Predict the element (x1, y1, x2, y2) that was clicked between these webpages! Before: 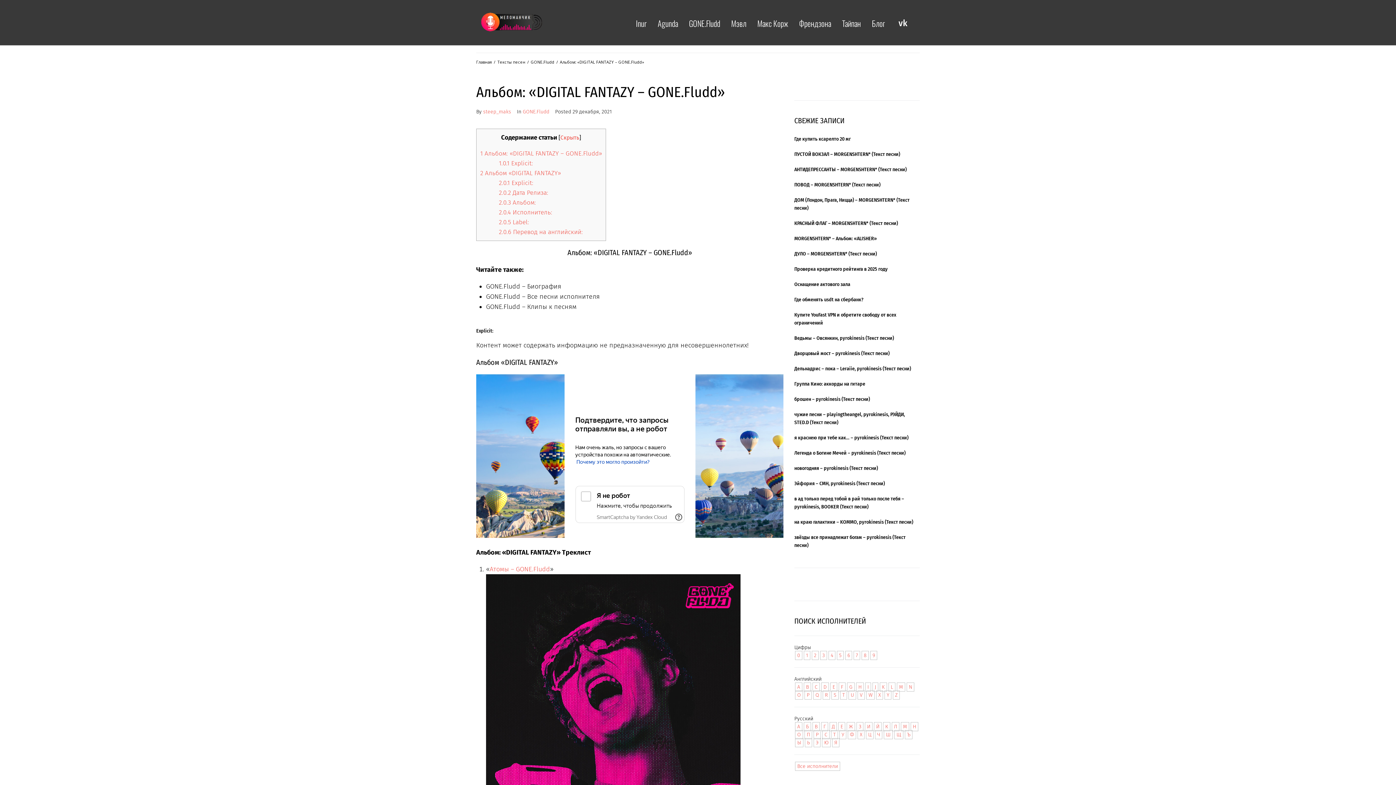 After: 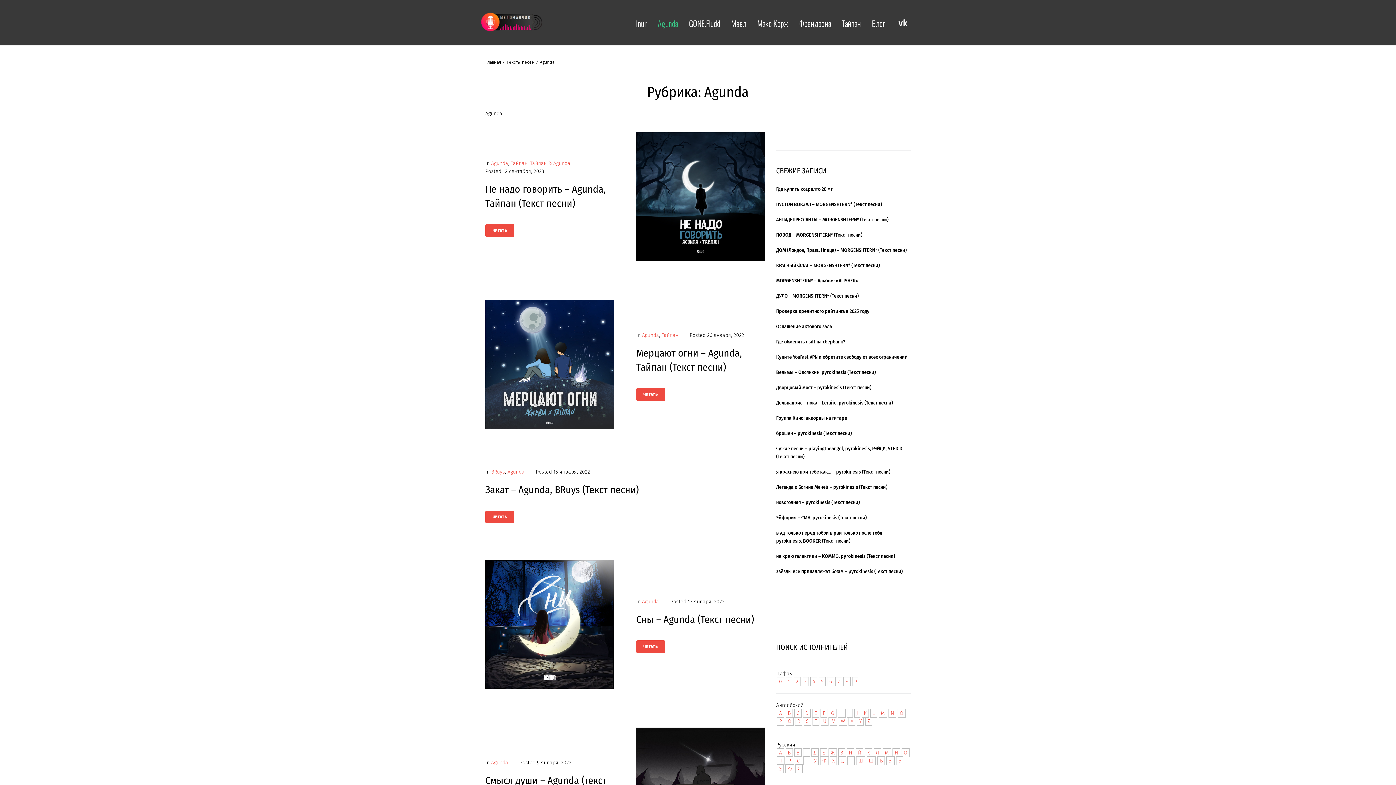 Action: label: Agunda bbox: (652, 14, 683, 32)